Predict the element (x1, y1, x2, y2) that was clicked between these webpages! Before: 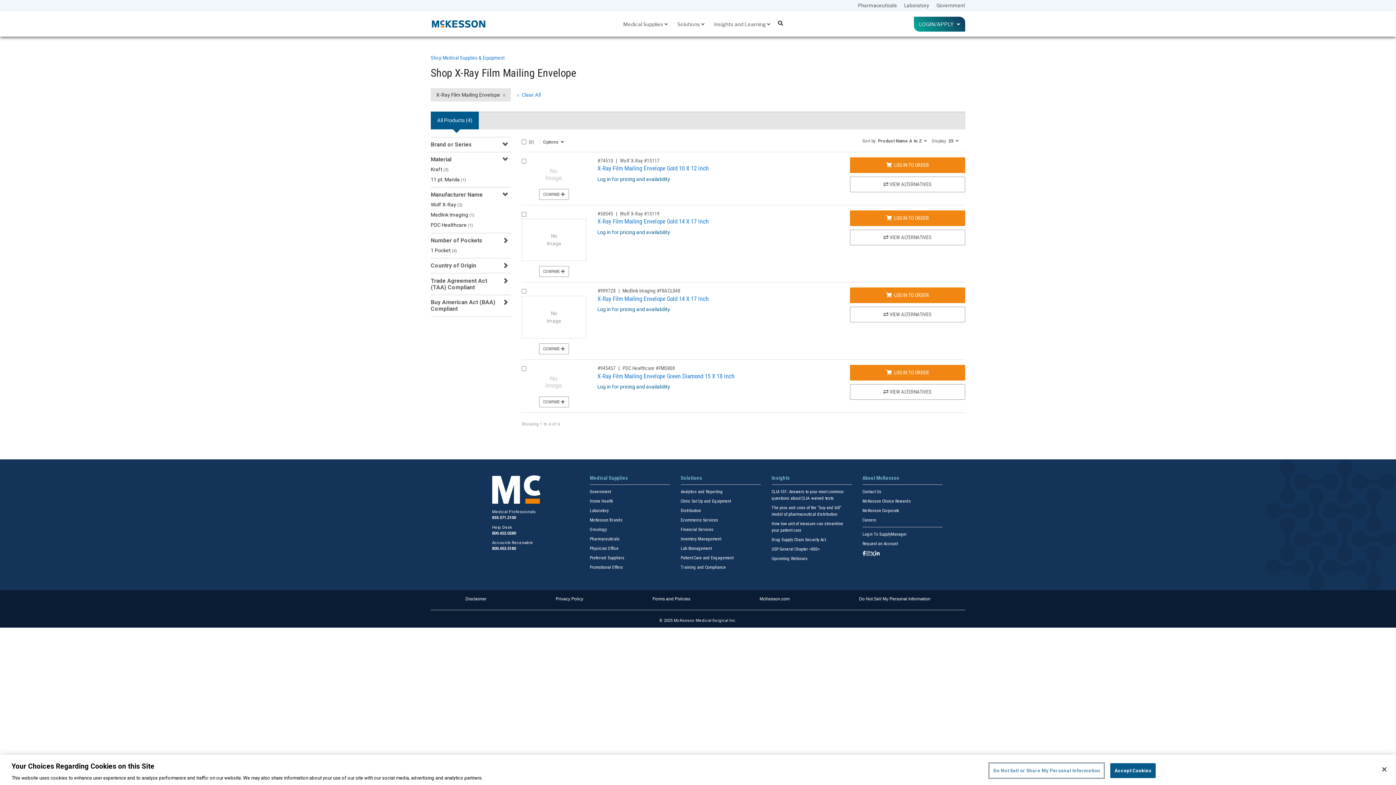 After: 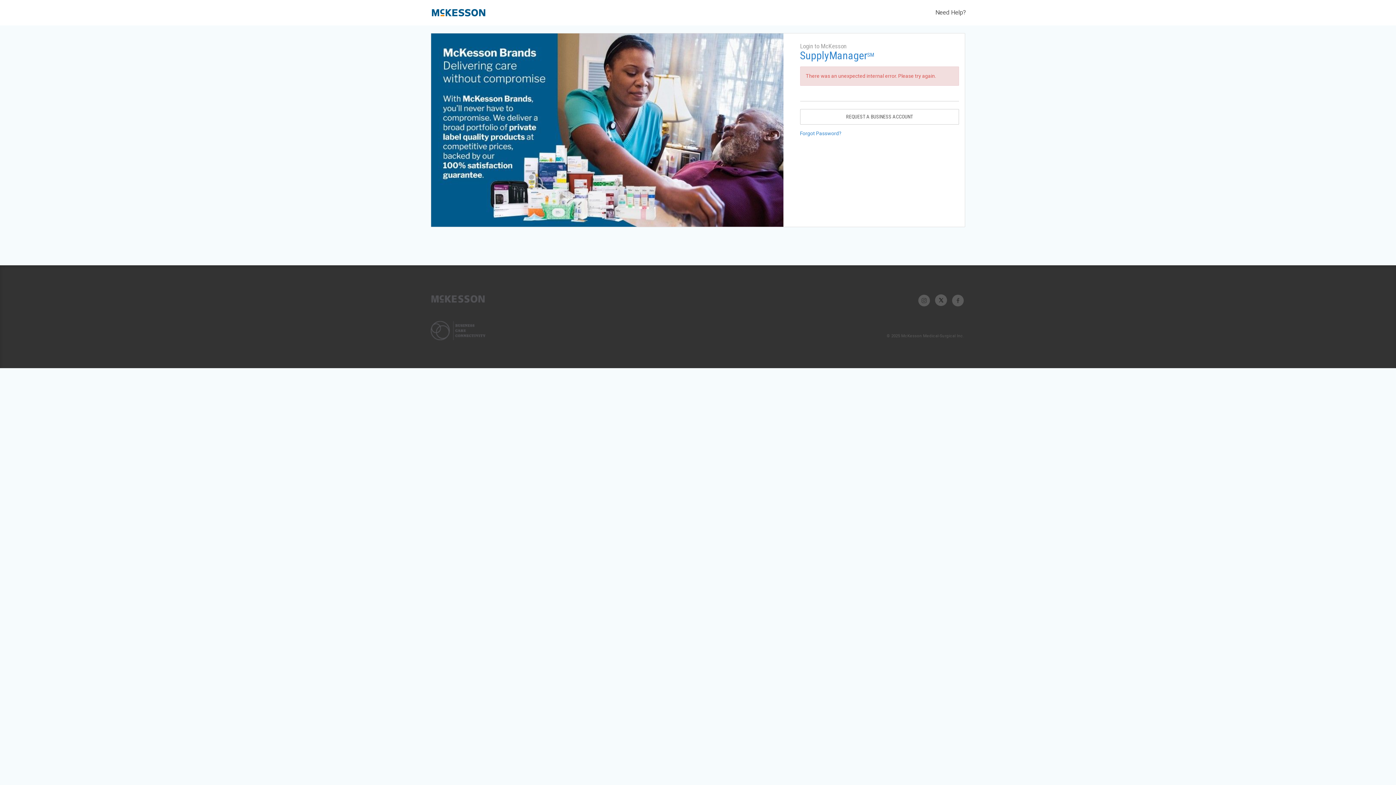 Action: label: COMPARE  bbox: (539, 266, 569, 277)